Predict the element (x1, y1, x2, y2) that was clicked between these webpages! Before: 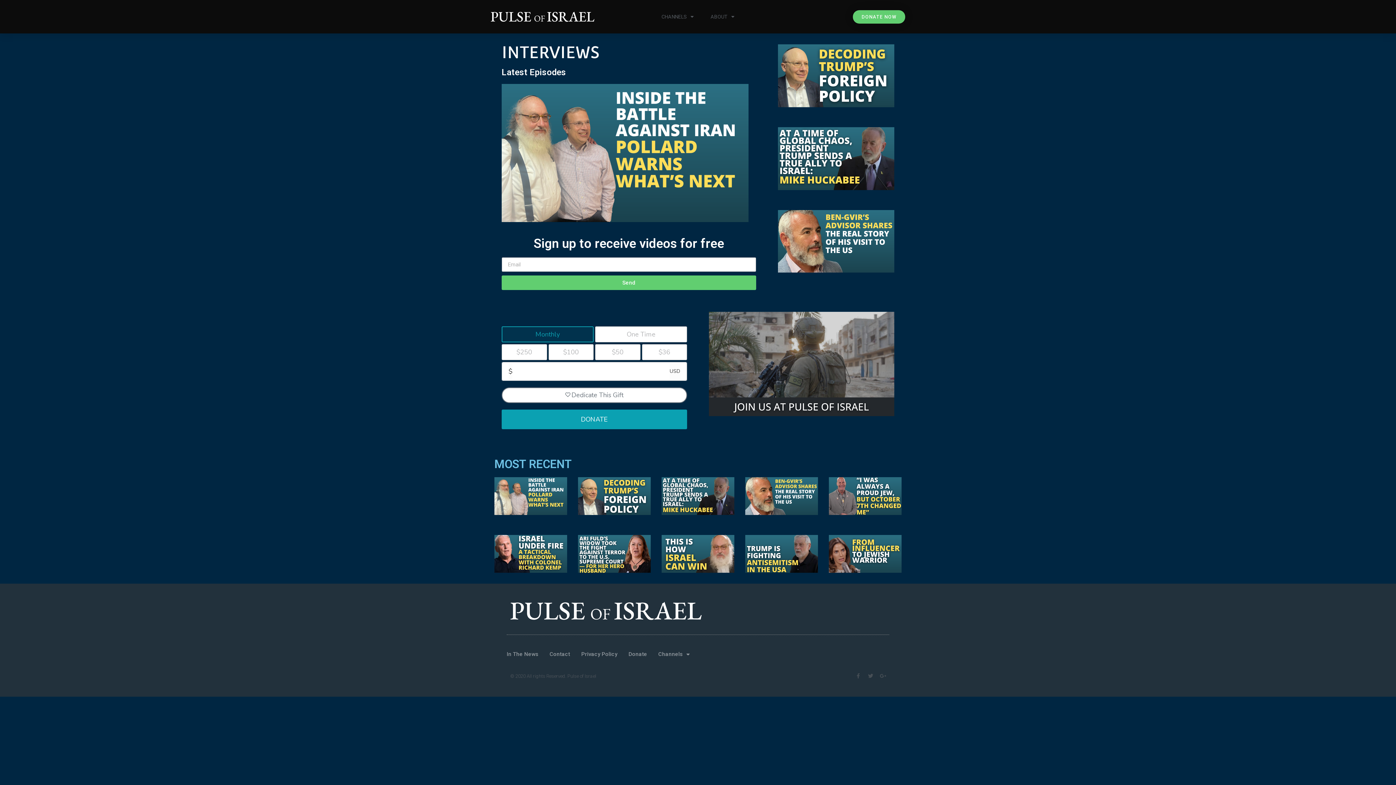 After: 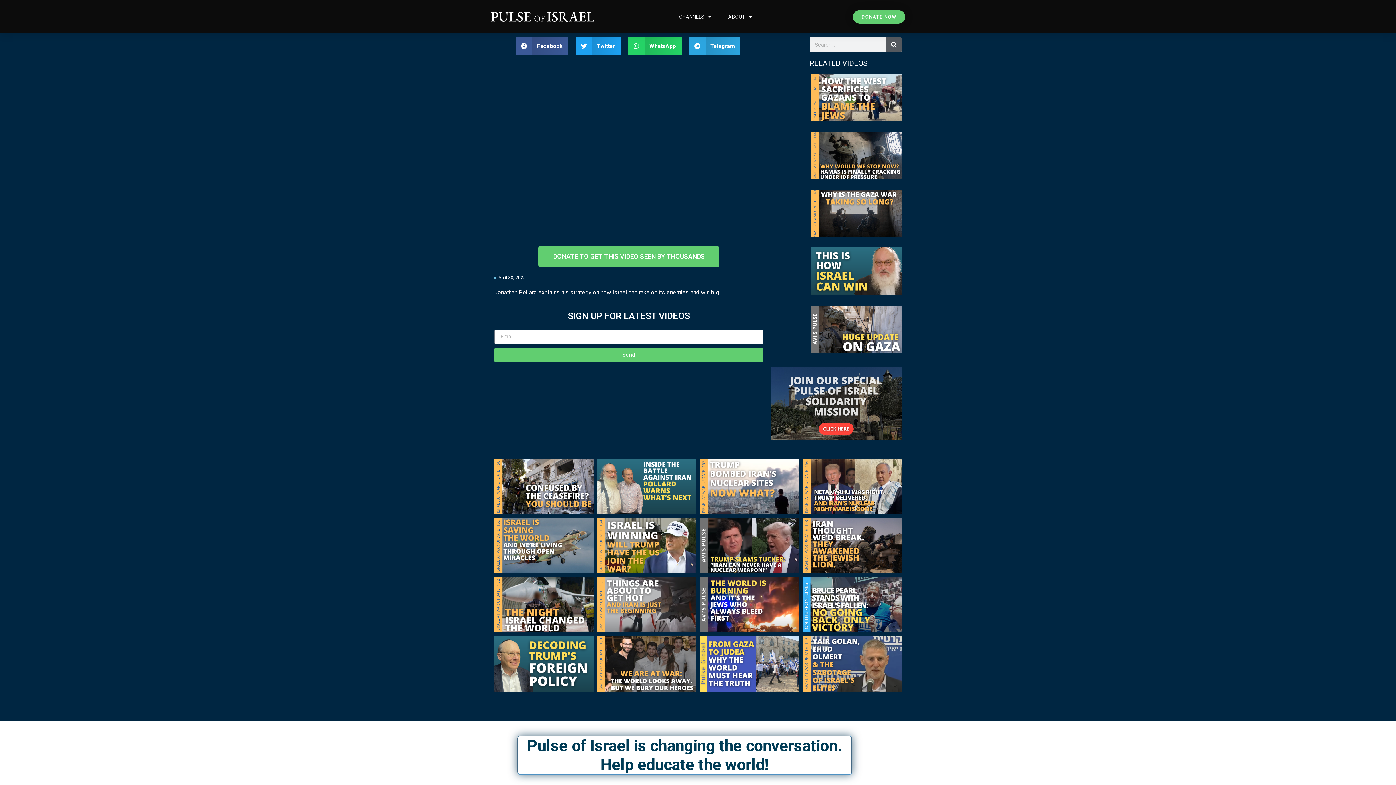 Action: bbox: (661, 535, 734, 573)